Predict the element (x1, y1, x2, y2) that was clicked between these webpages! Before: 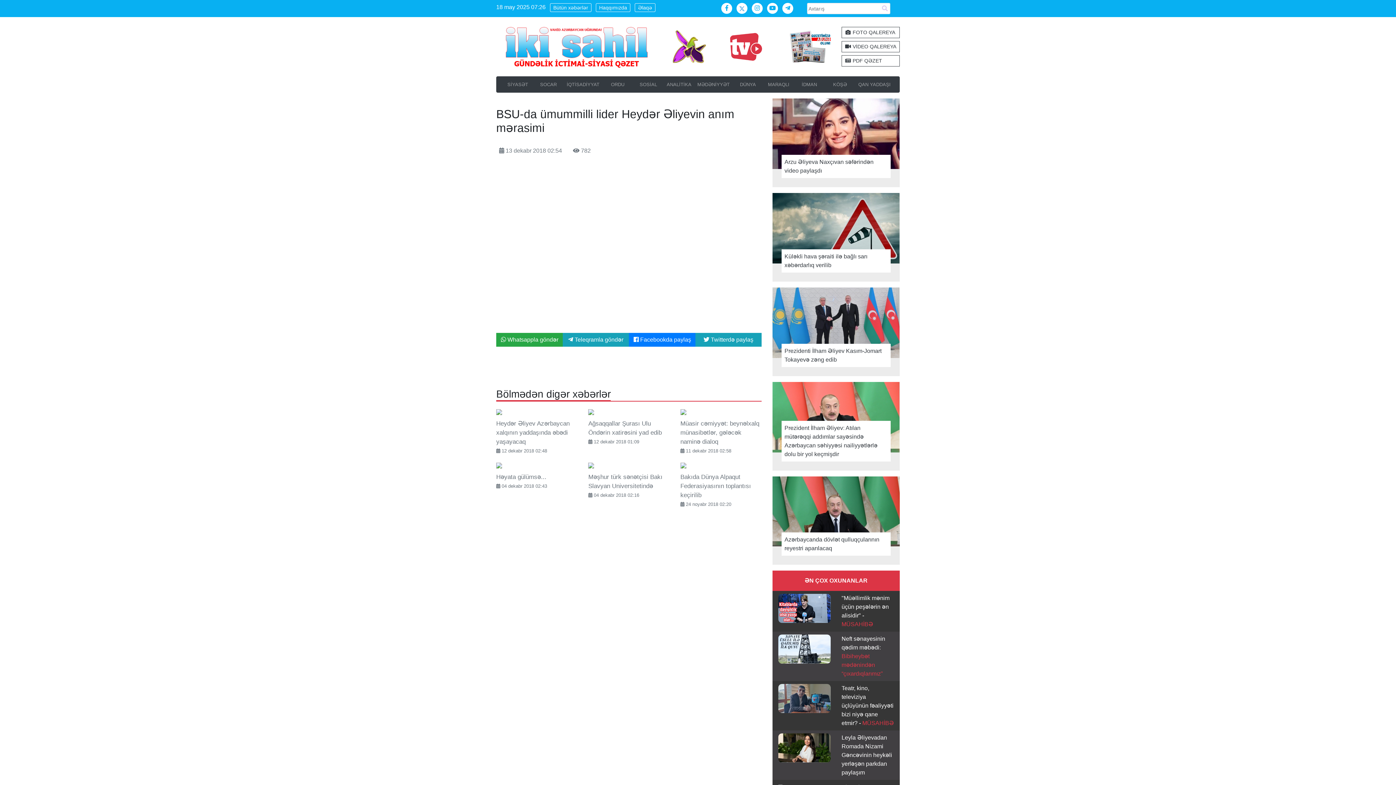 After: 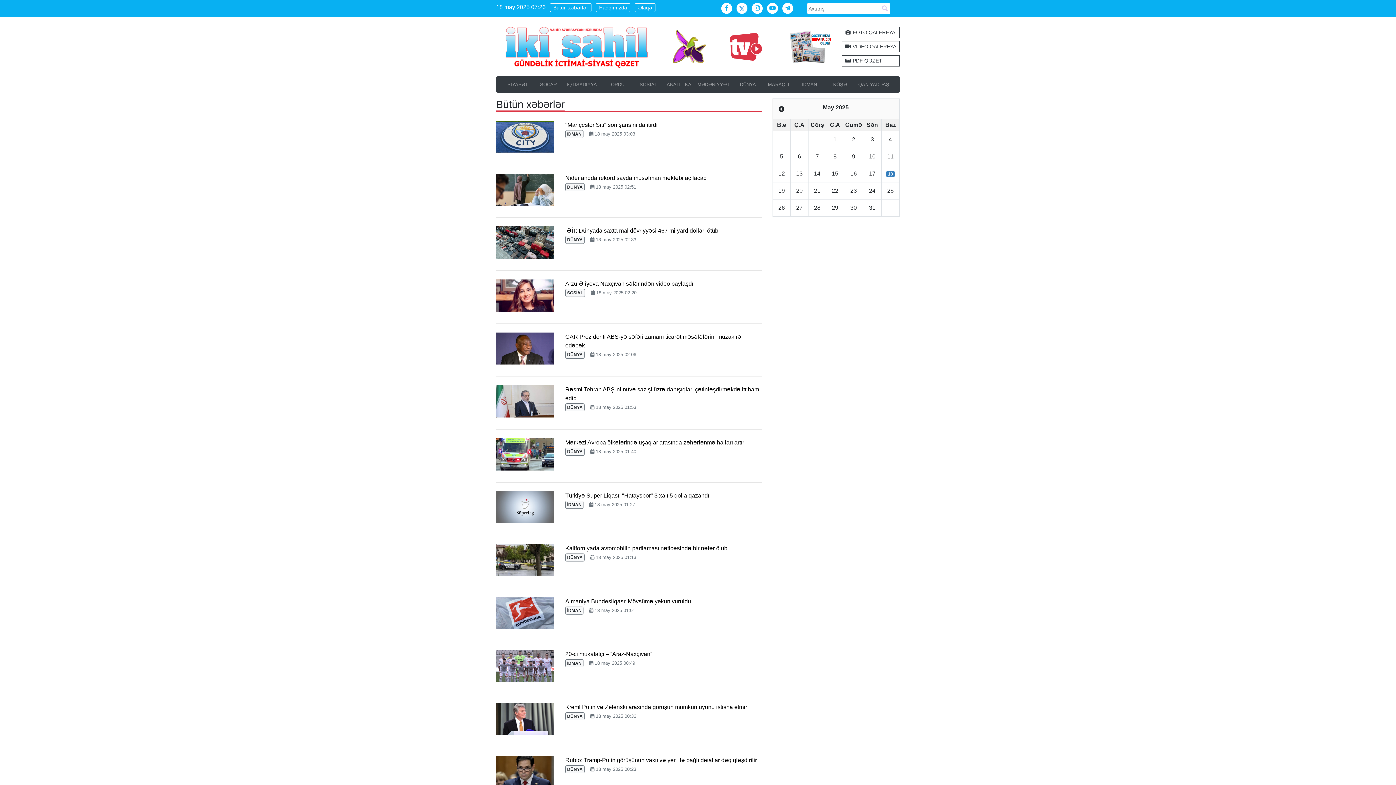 Action: bbox: (550, 3, 591, 11) label: Bütün xəbərlər